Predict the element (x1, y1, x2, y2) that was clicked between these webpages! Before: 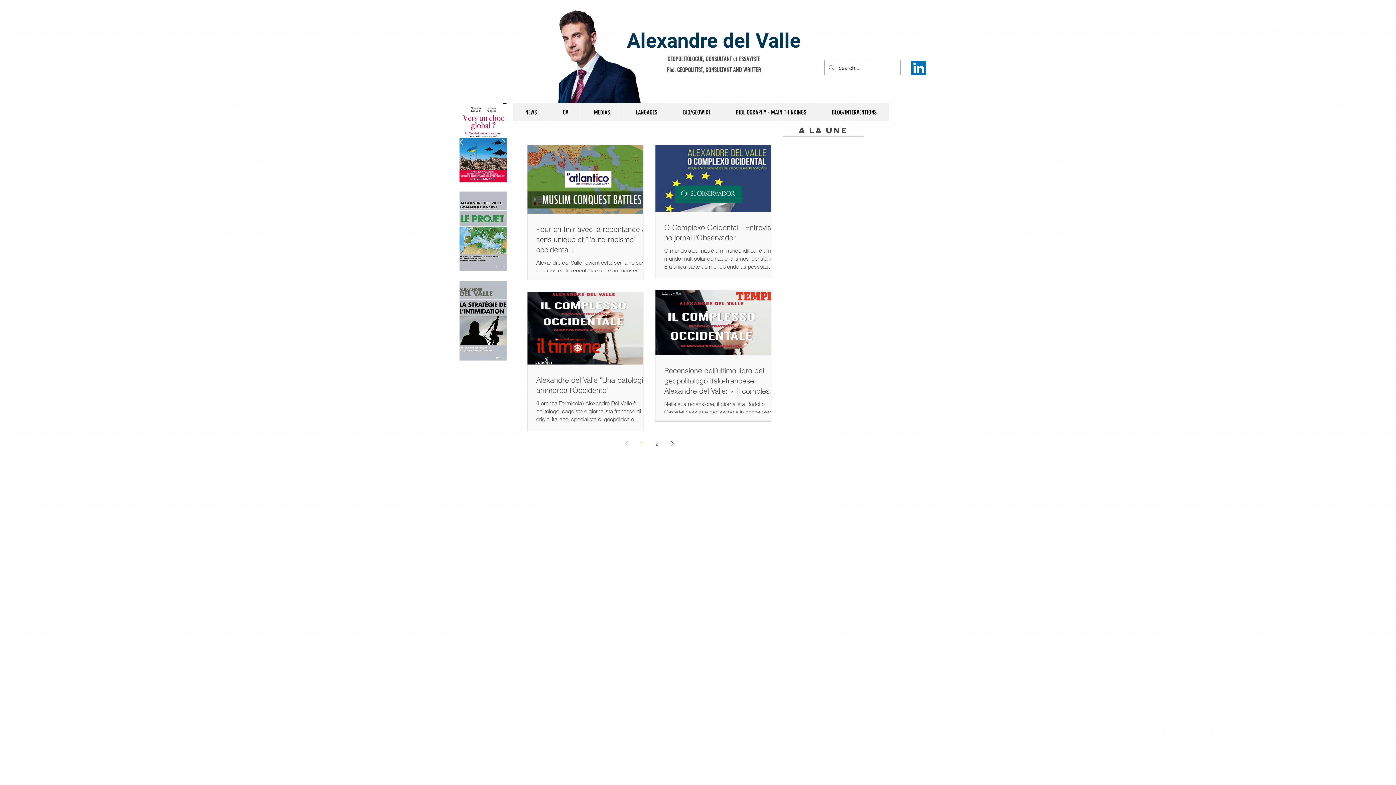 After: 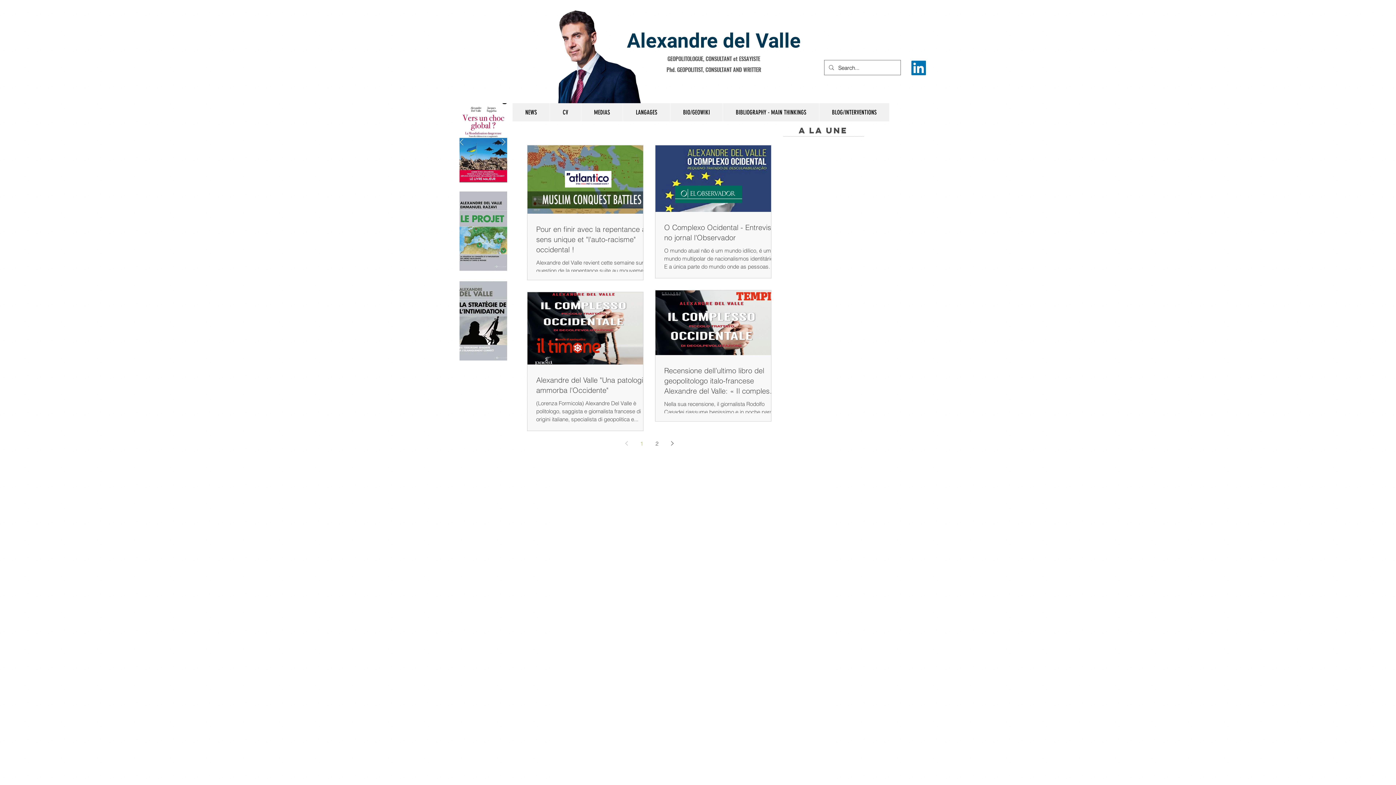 Action: label: LinkedIn Social Icon bbox: (911, 60, 926, 75)